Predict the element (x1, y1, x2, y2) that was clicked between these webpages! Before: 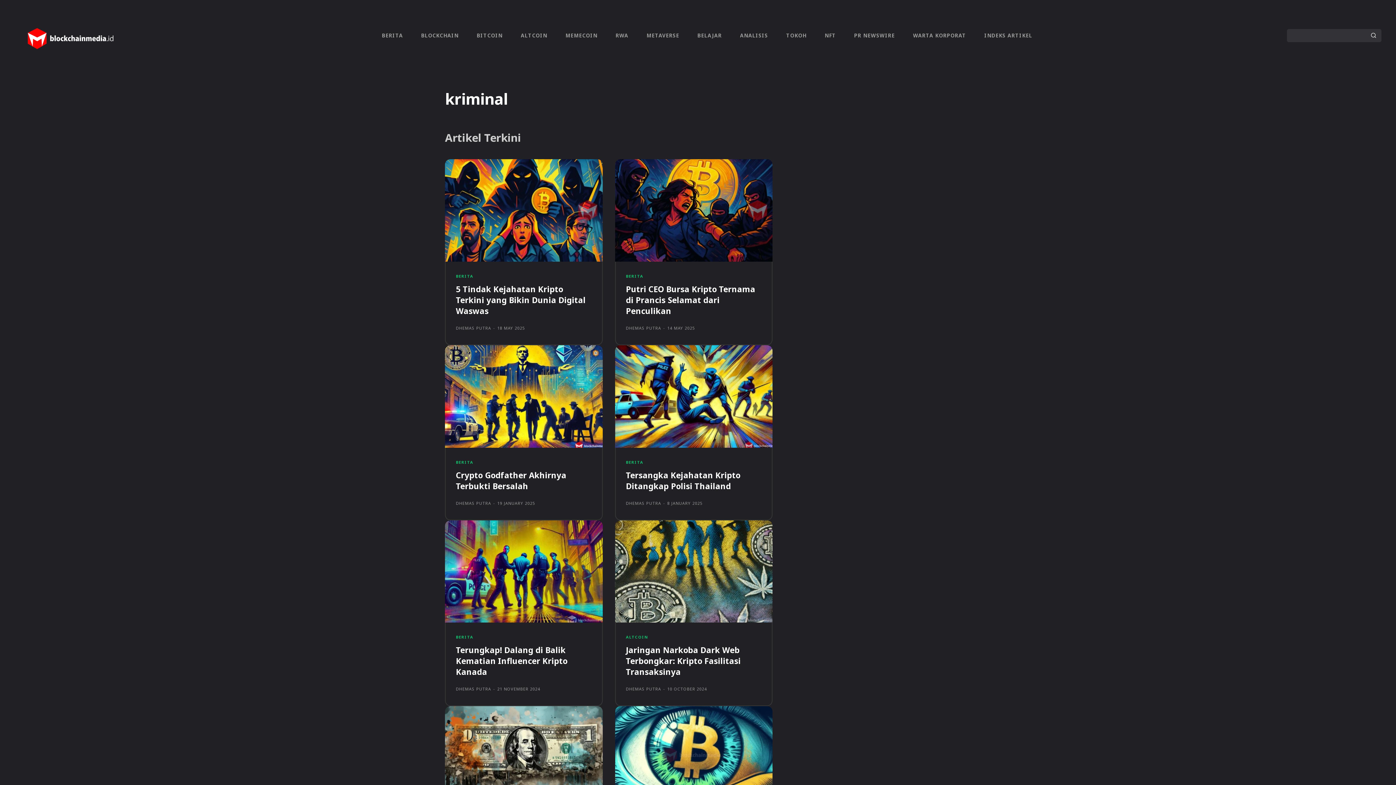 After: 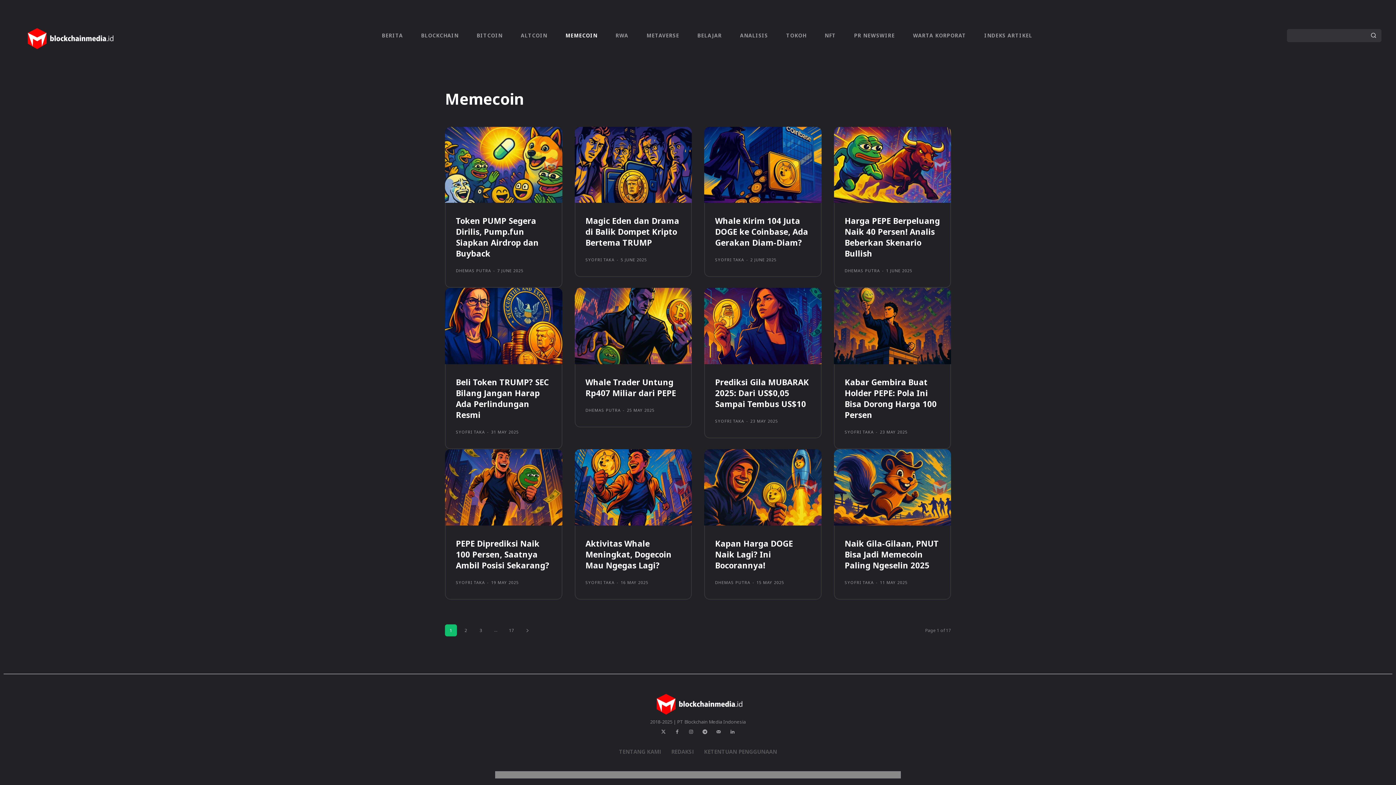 Action: label: MEMECOIN bbox: (565, 20, 597, 50)